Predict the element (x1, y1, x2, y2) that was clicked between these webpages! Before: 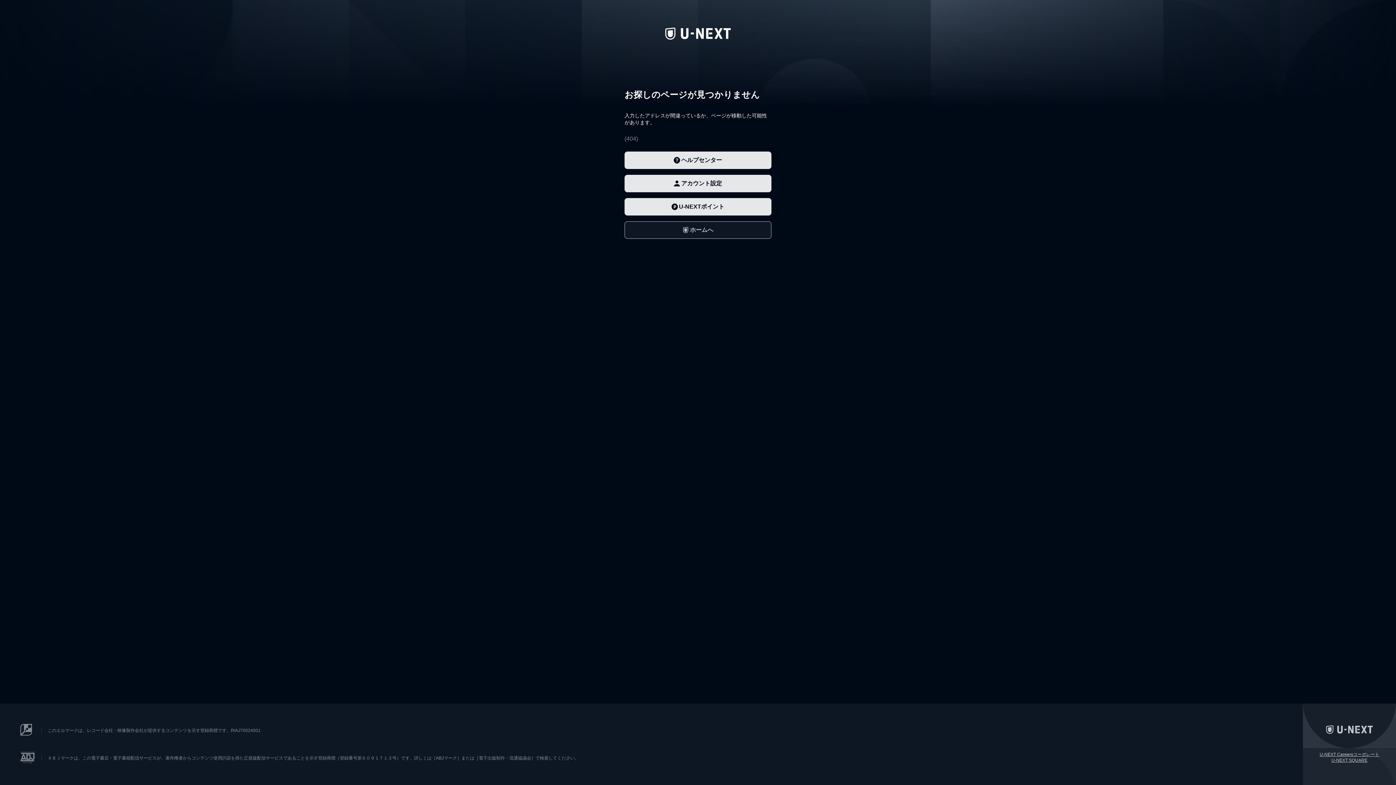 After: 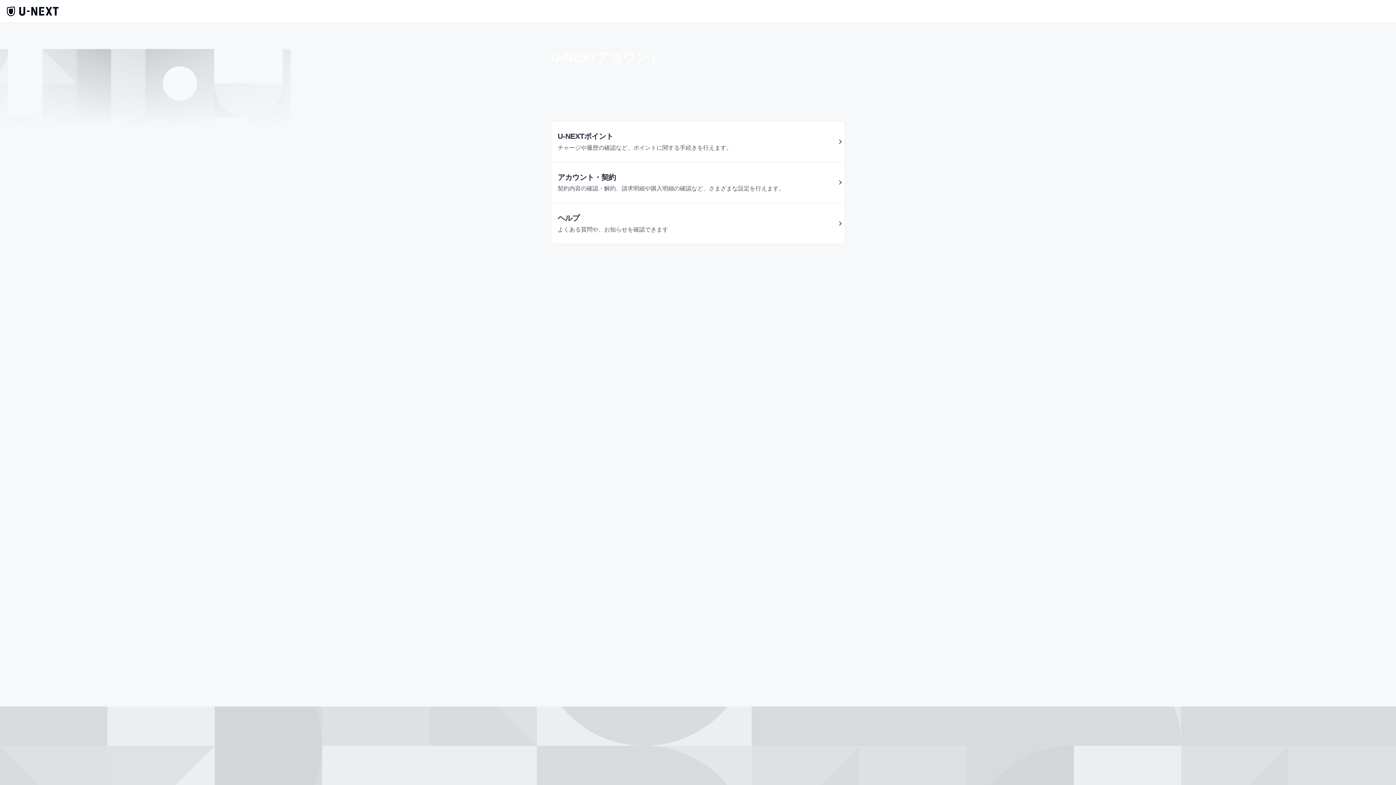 Action: label: アカウント設定 bbox: (624, 182, 771, 189)